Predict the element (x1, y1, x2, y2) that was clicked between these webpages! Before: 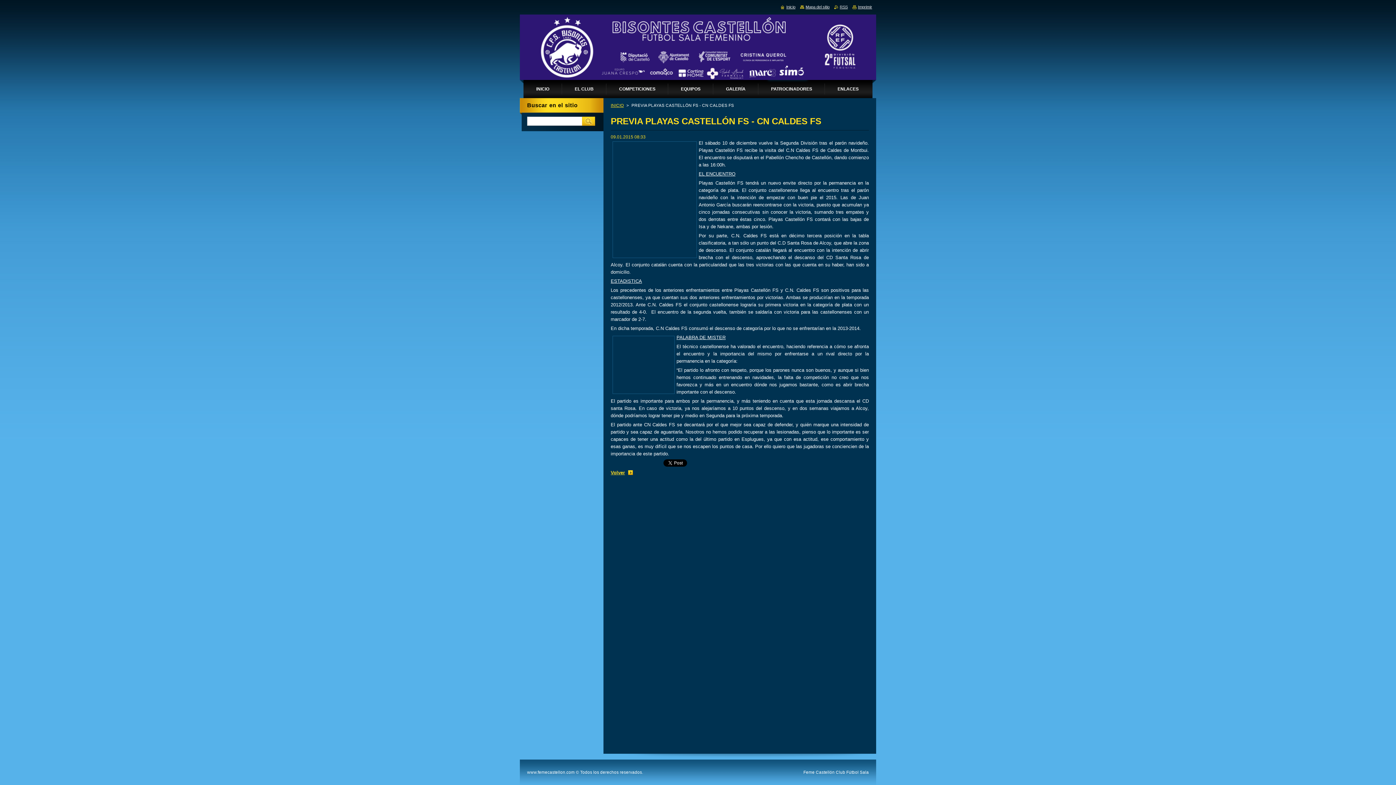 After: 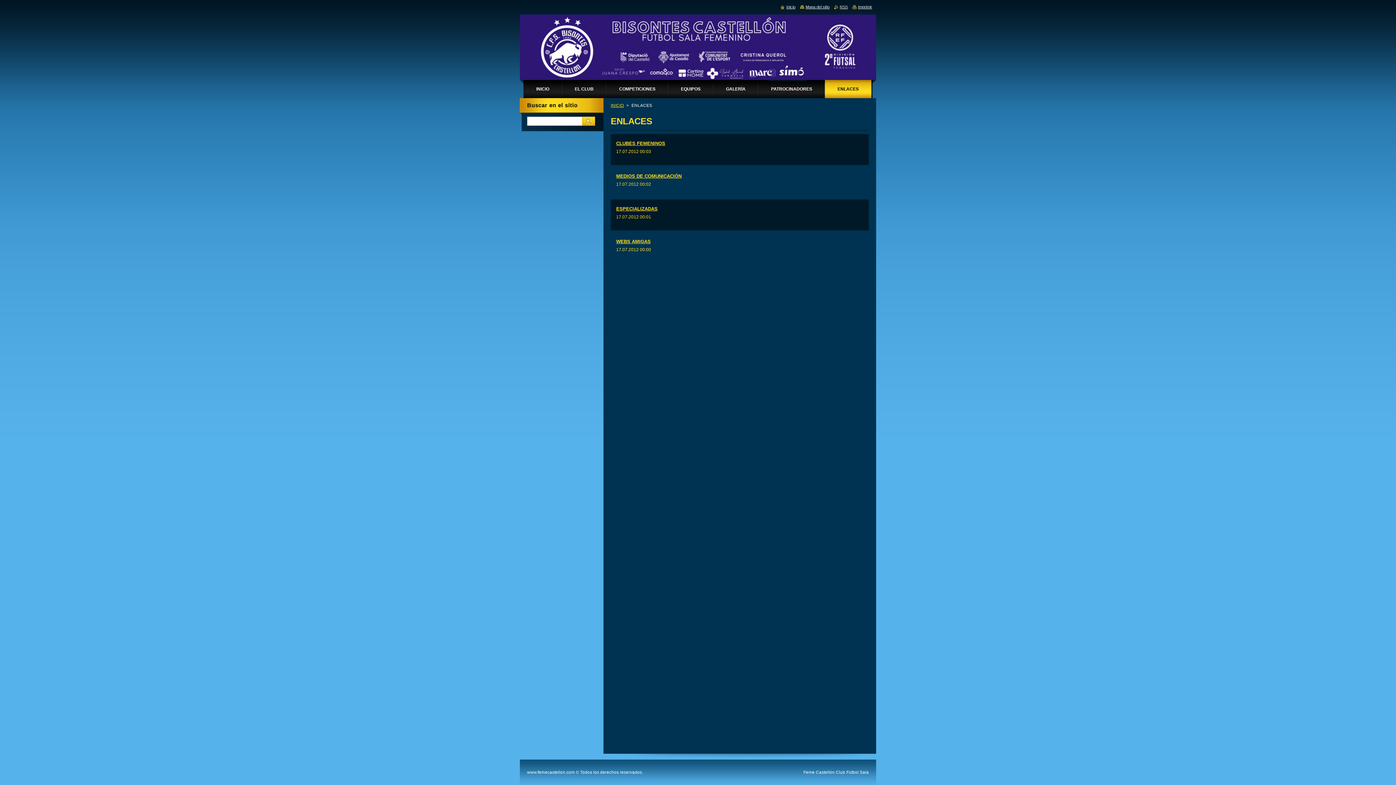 Action: label: ENLACES bbox: (825, 80, 871, 98)